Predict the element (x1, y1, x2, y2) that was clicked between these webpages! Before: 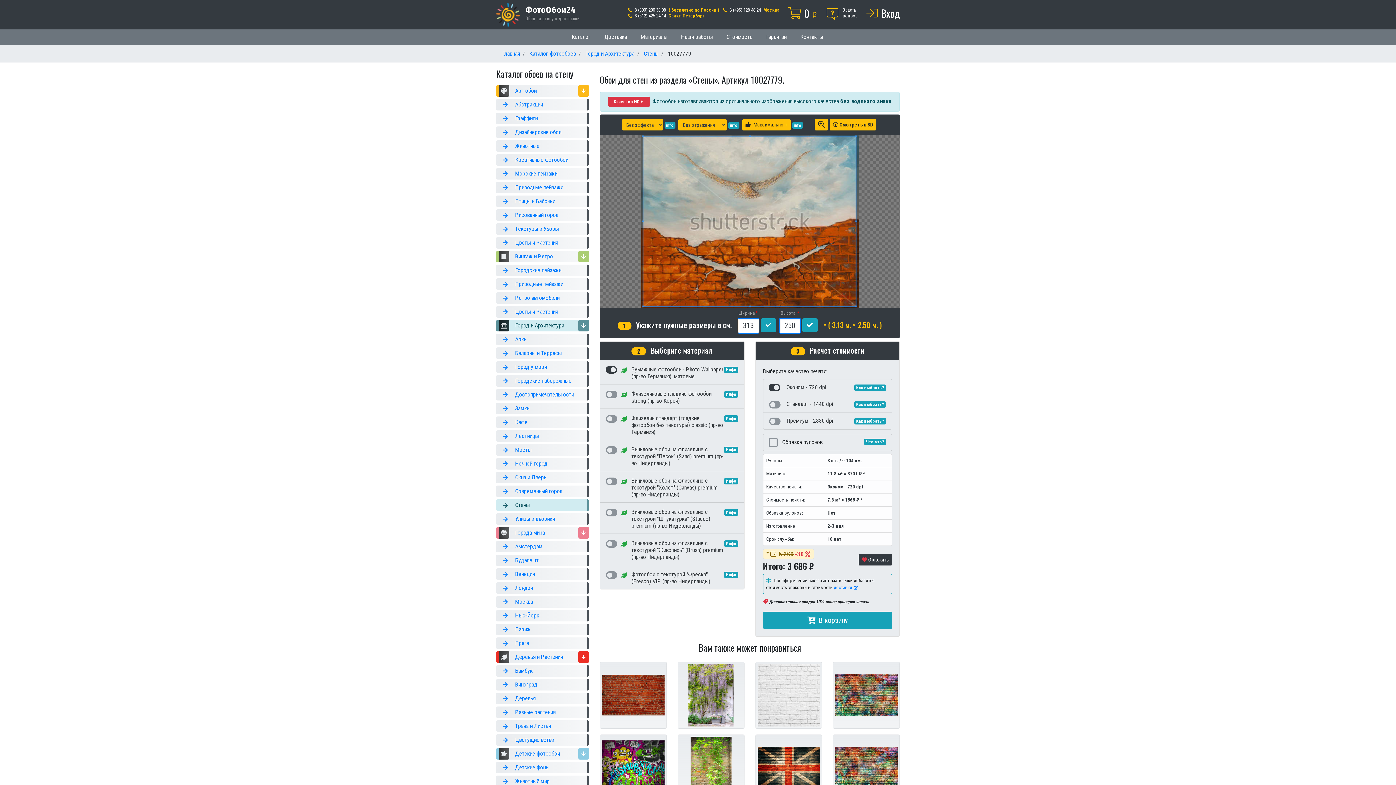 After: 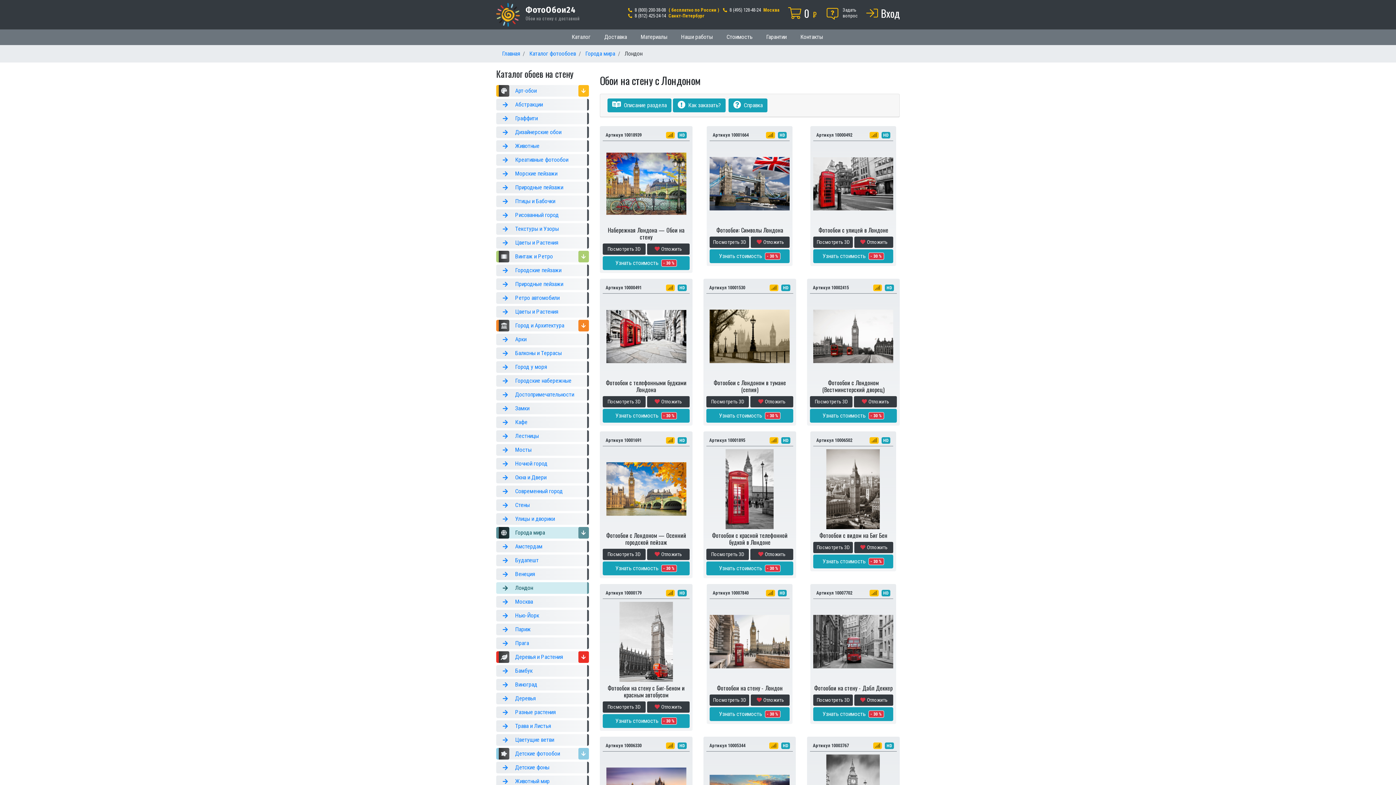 Action: label: Лондон bbox: (496, 582, 587, 594)